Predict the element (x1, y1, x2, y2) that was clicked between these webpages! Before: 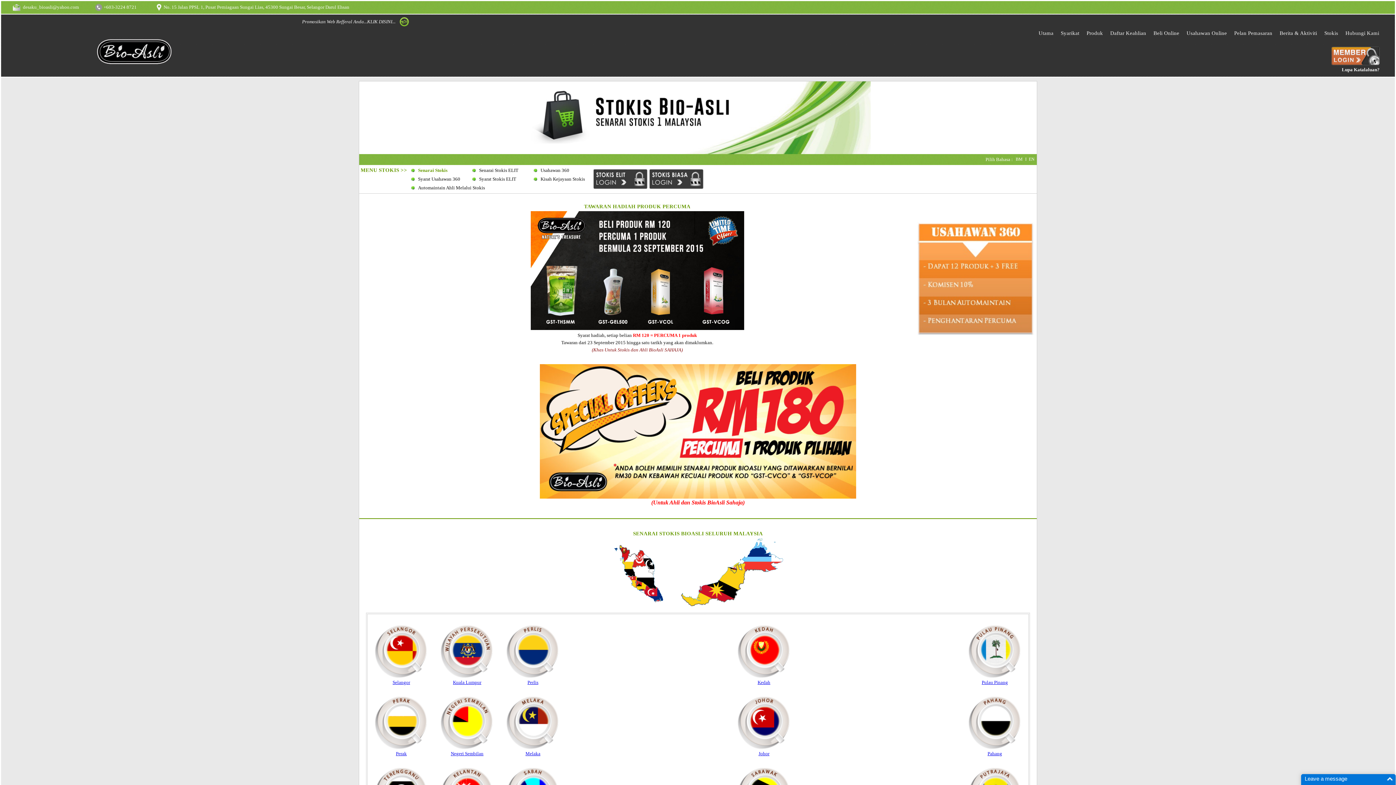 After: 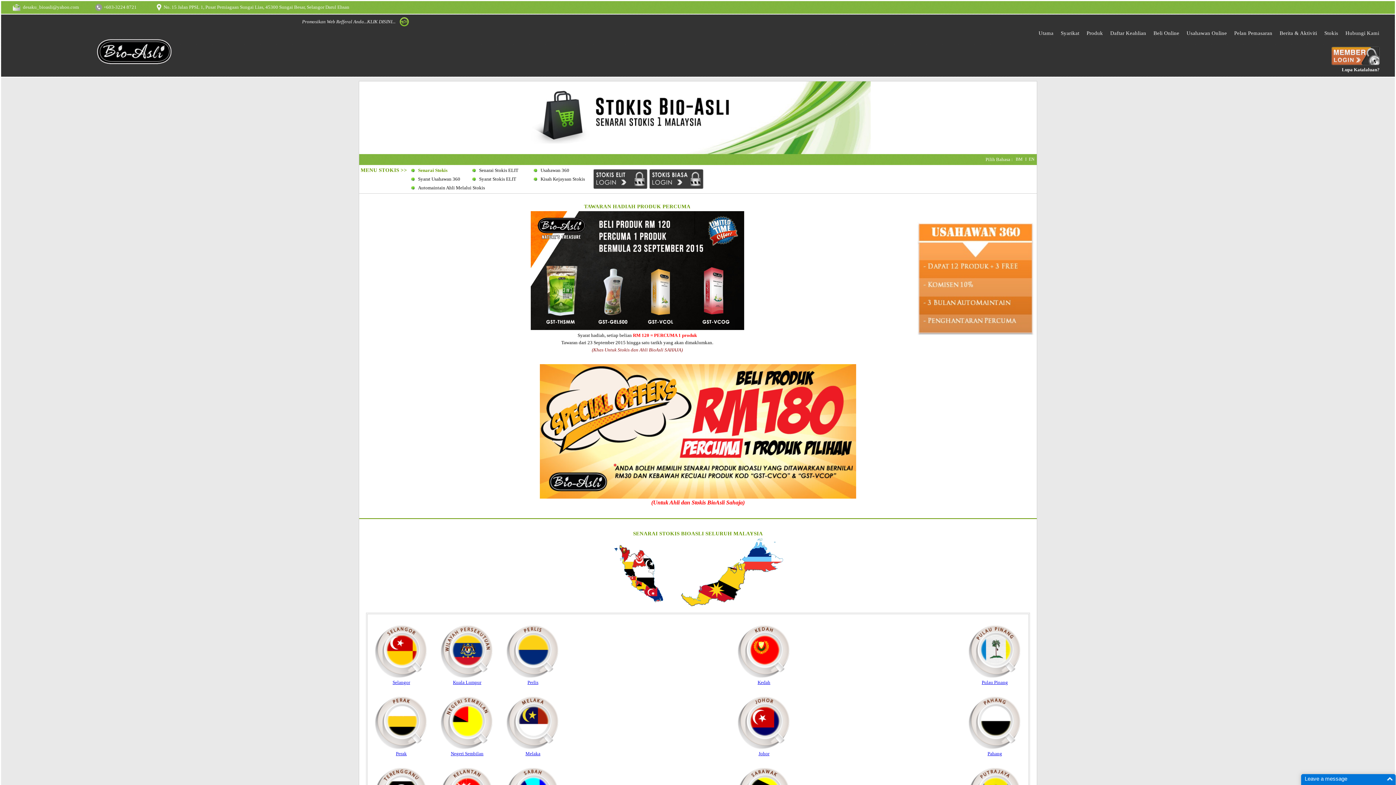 Action: label: Perak bbox: (396, 751, 406, 756)